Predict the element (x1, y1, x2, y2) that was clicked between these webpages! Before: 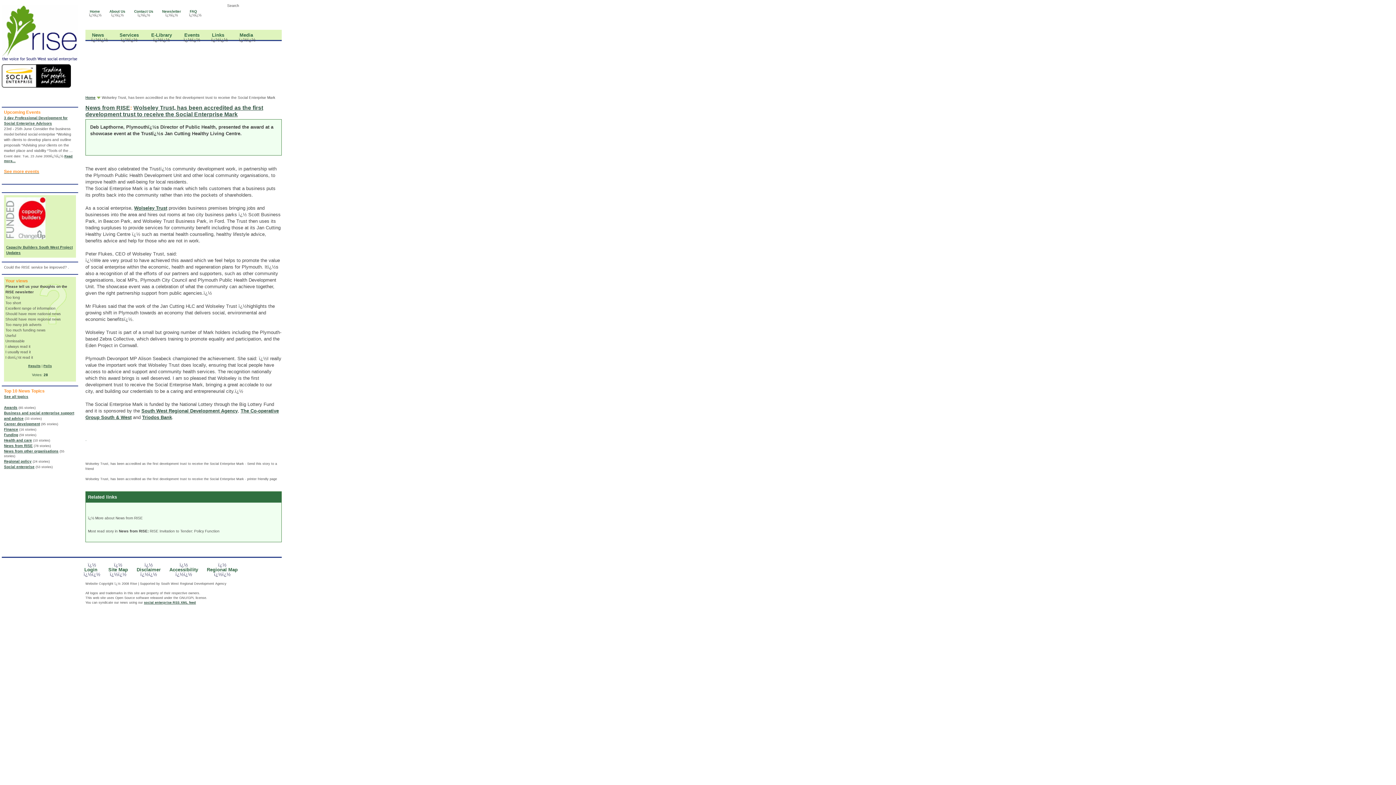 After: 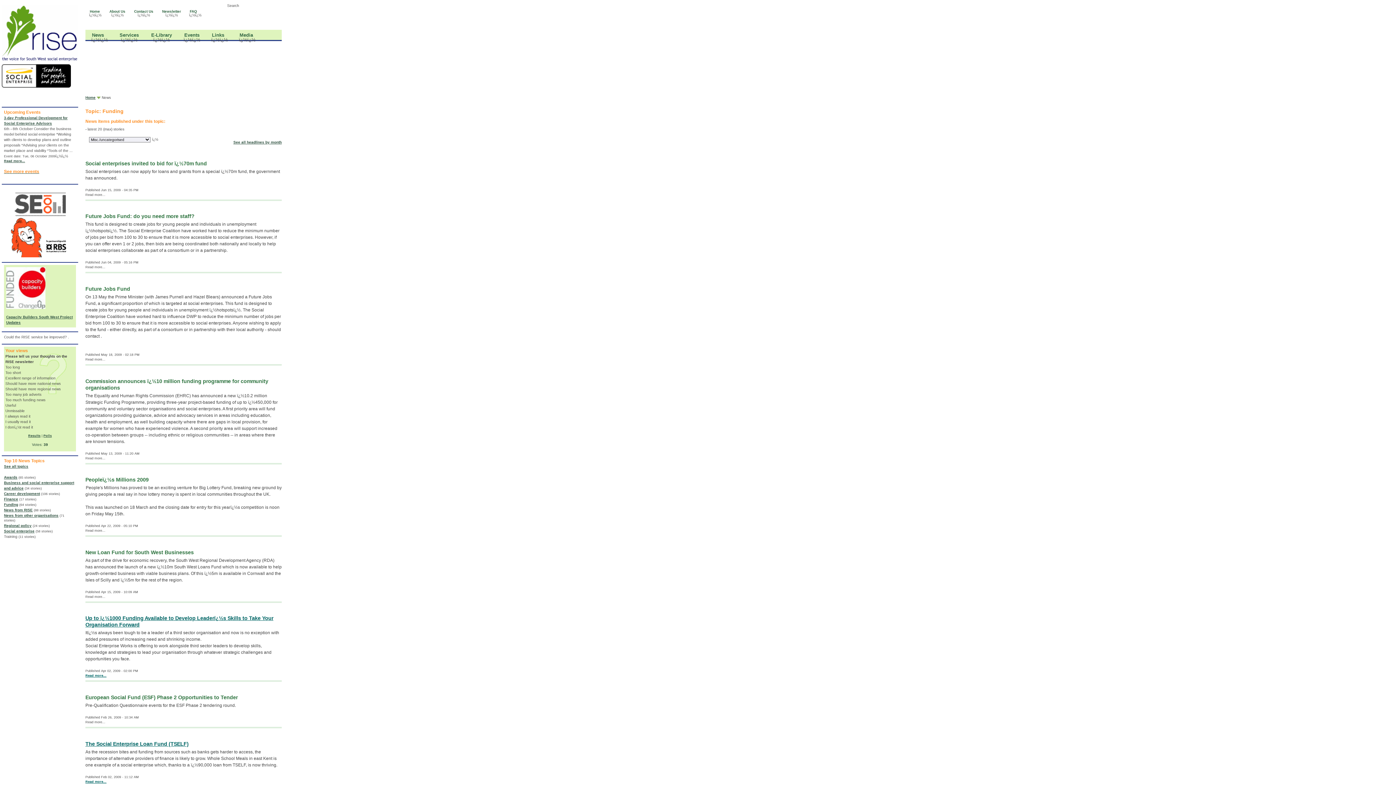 Action: label: Funding bbox: (4, 433, 18, 437)